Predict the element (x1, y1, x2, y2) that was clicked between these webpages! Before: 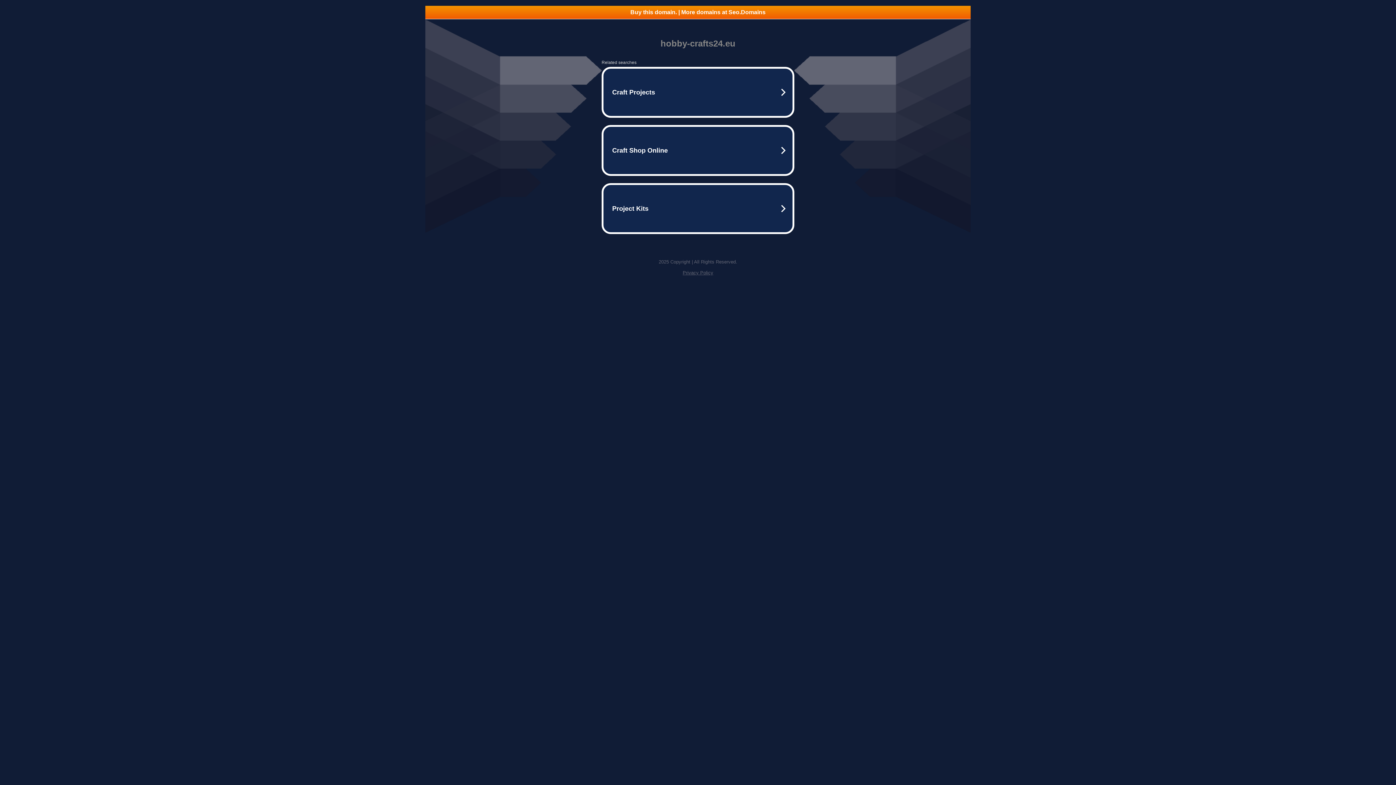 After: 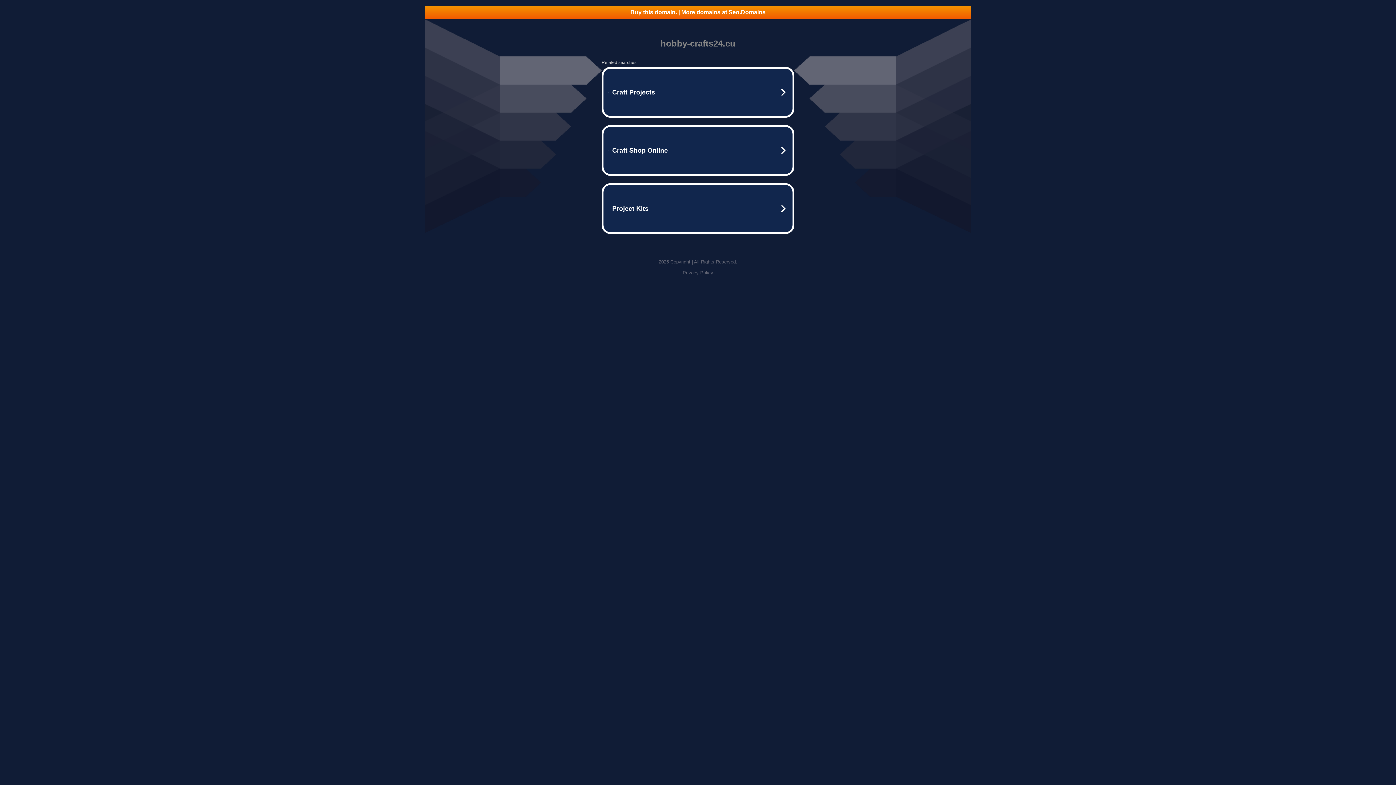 Action: label: Privacy Policy bbox: (682, 270, 713, 275)